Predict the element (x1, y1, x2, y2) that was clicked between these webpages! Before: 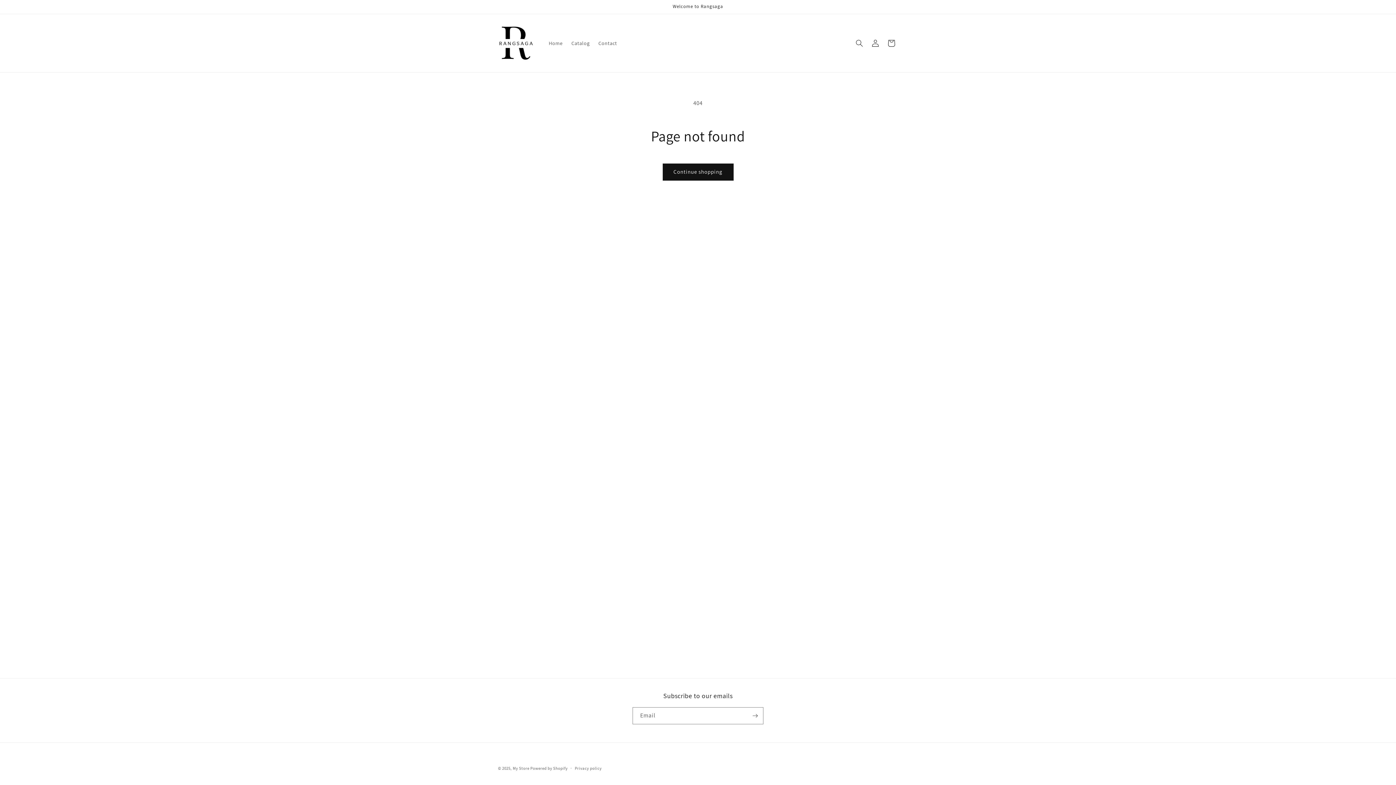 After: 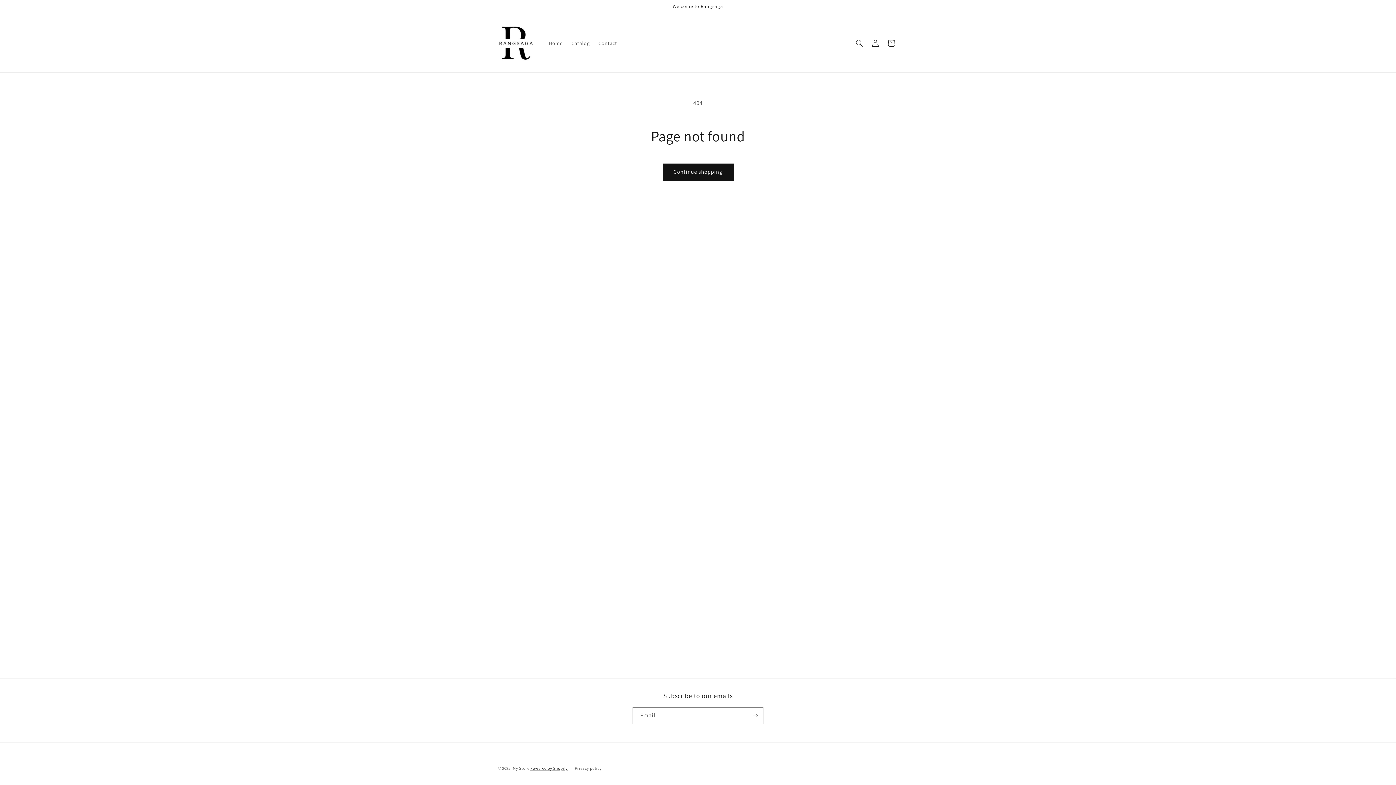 Action: bbox: (530, 766, 567, 771) label: Powered by Shopify